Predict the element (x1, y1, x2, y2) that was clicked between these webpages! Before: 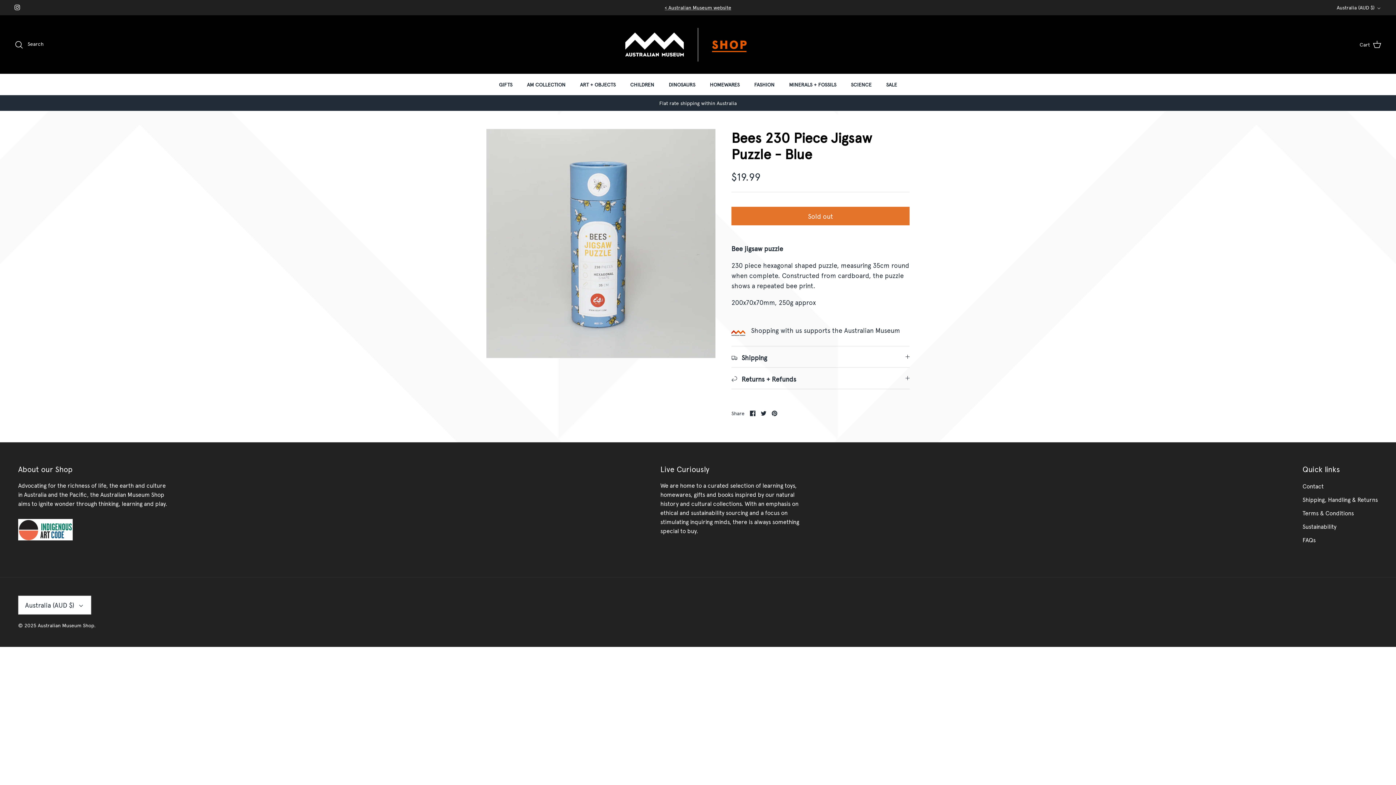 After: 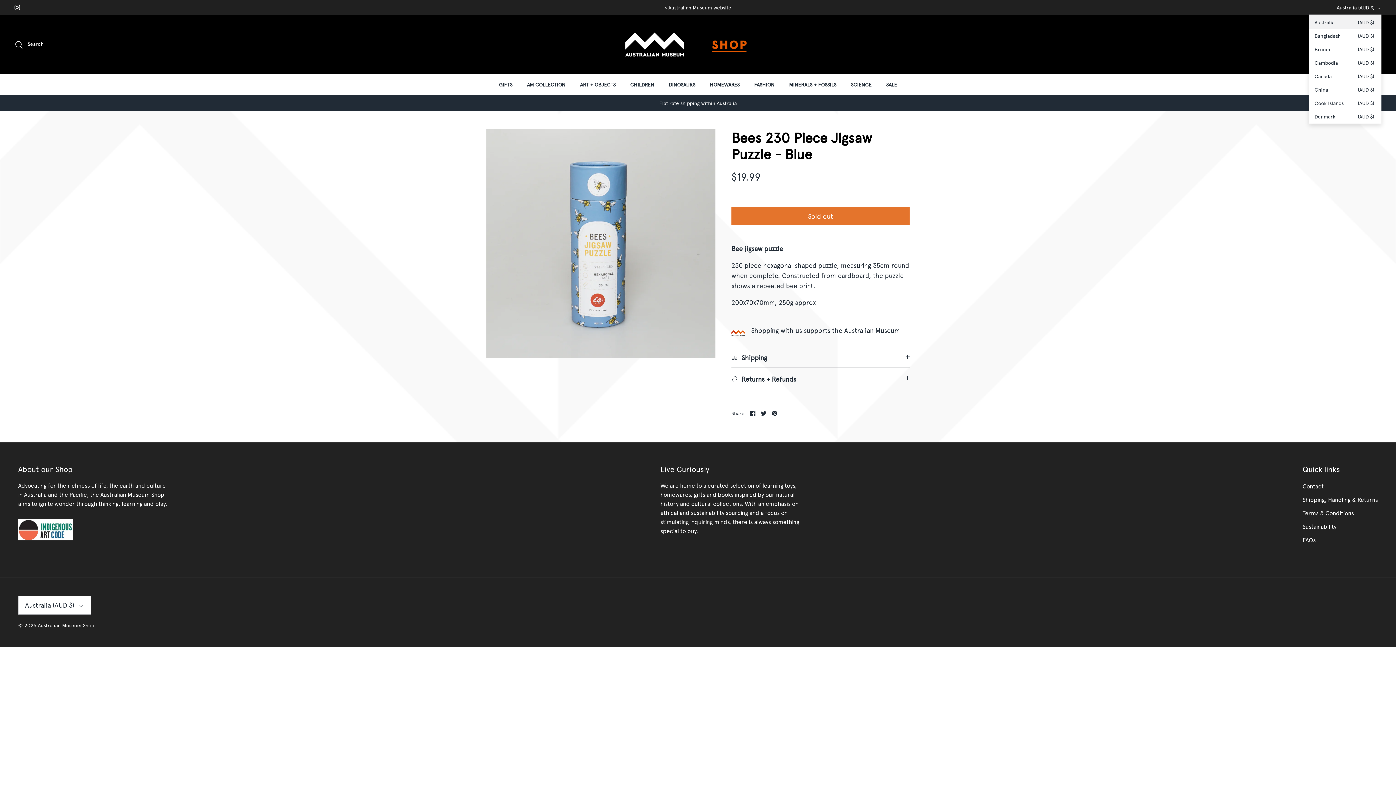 Action: label: Australia (AUD $) bbox: (1337, 1, 1381, 13)